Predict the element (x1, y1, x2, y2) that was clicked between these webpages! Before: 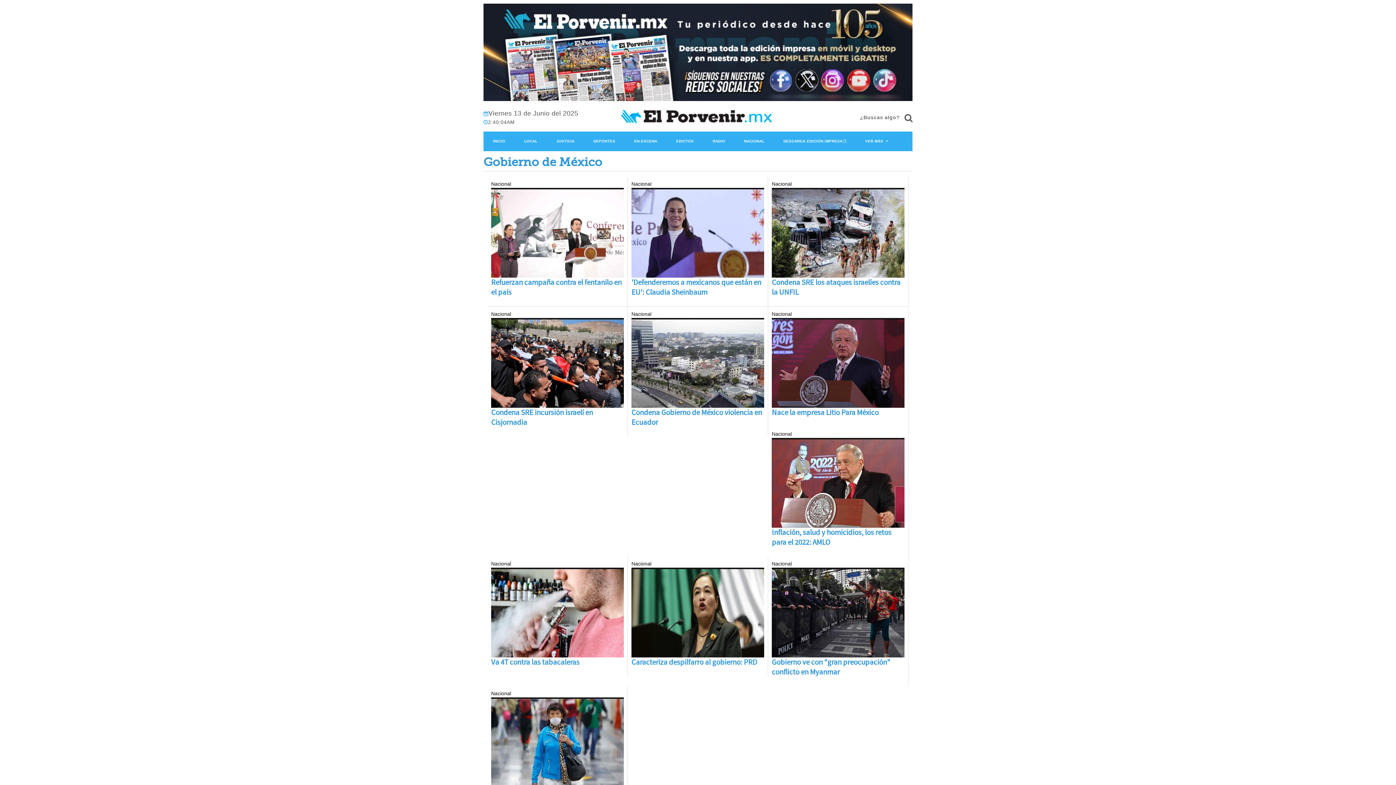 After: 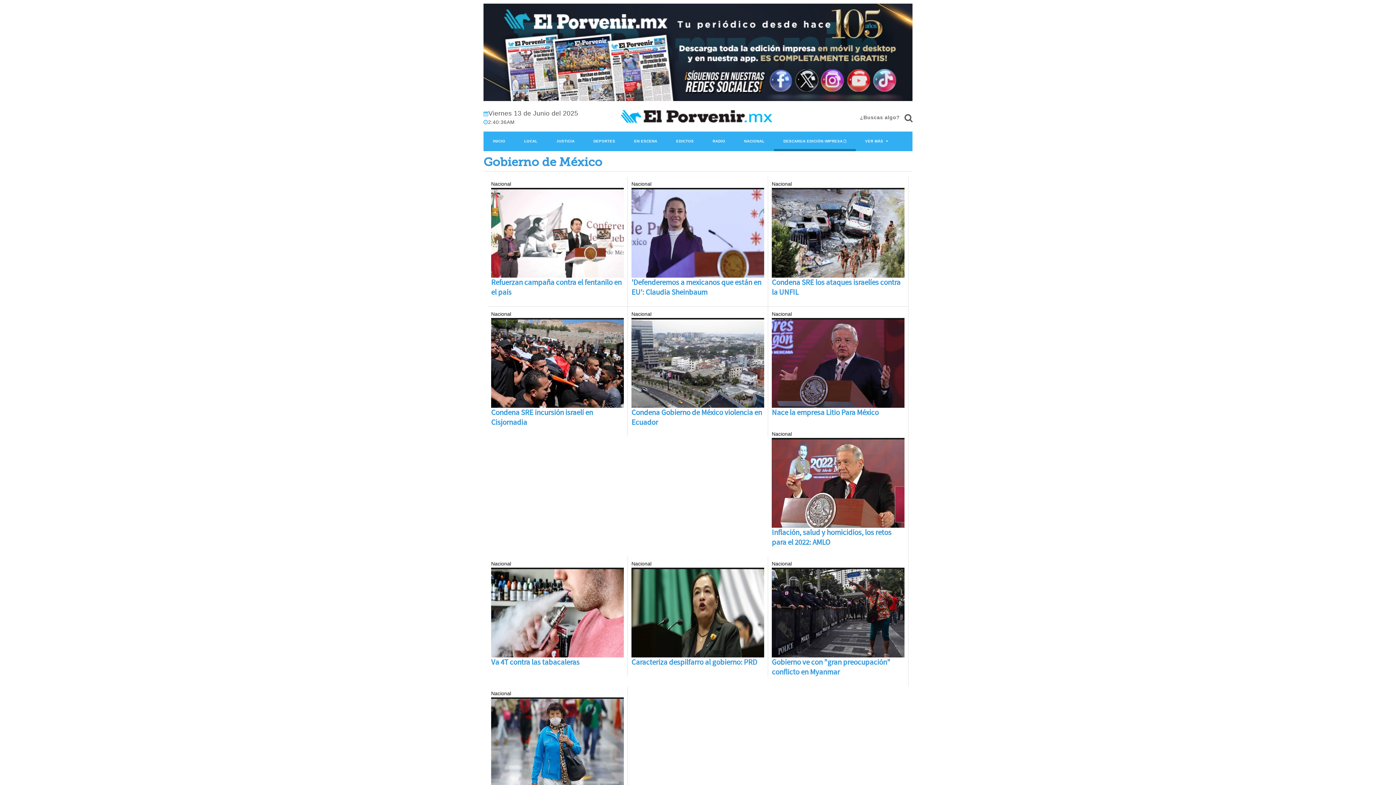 Action: bbox: (774, 131, 856, 151) label: DESCARGA EDICIÓN IMPRESA